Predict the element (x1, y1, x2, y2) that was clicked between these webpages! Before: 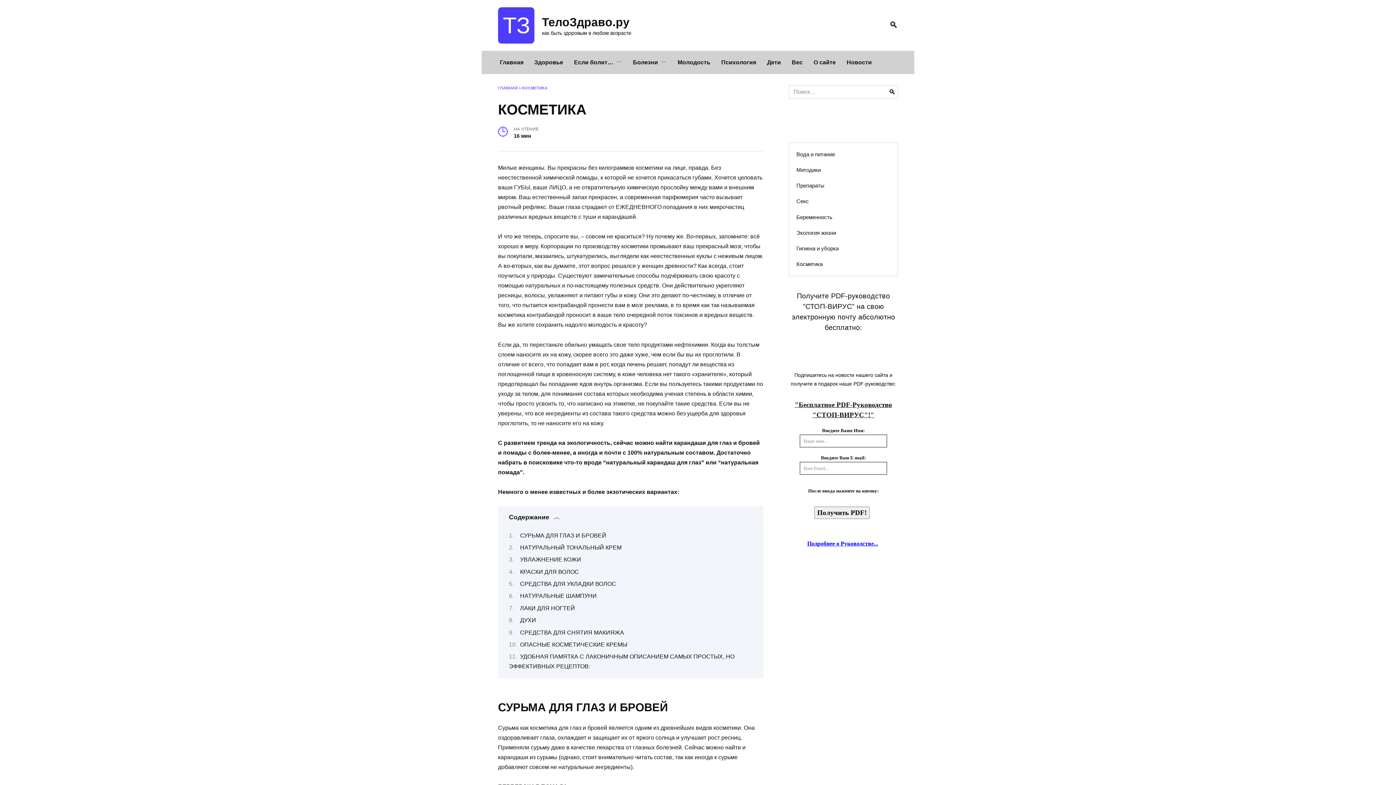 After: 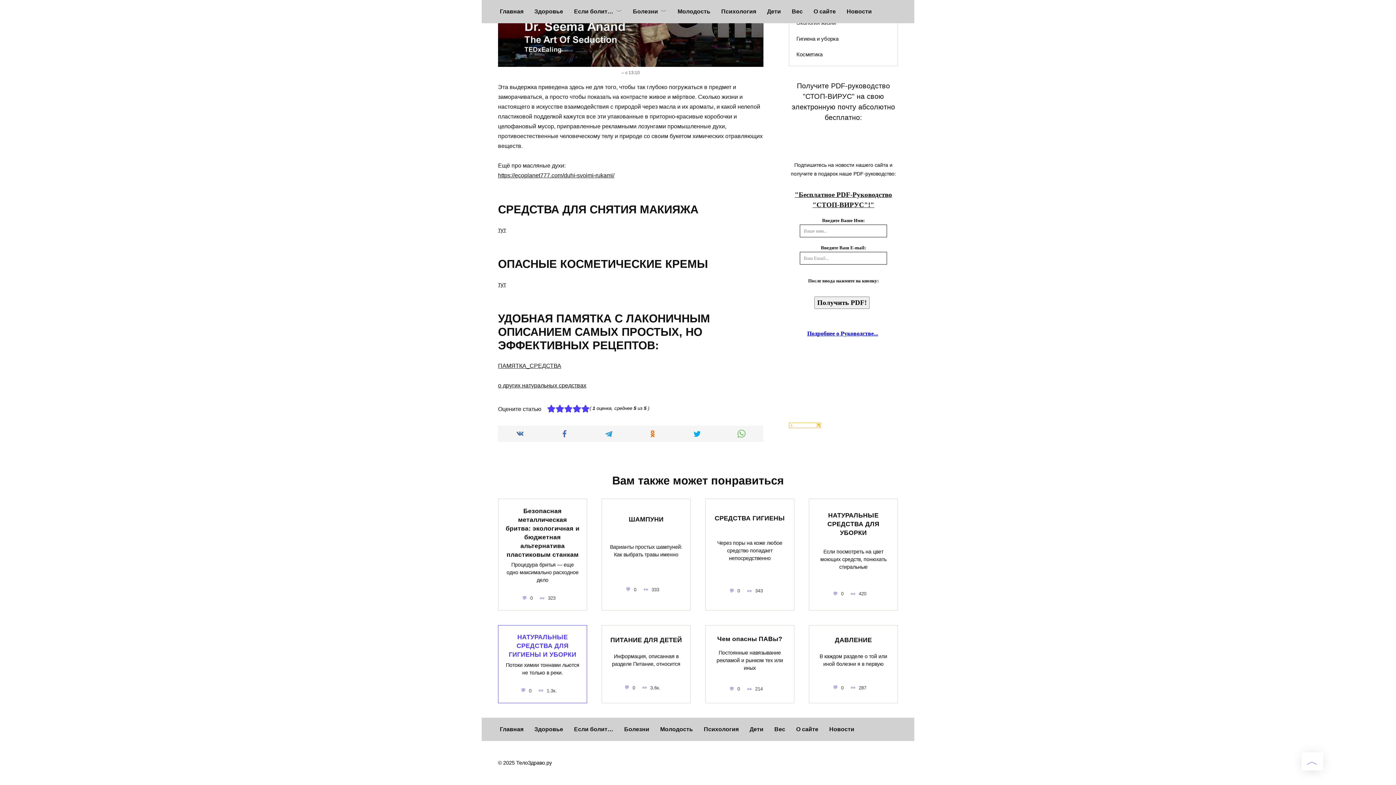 Action: bbox: (520, 629, 624, 635) label: СРЕДСТВА ДЛЯ СНЯТИЯ МАКИЯЖА